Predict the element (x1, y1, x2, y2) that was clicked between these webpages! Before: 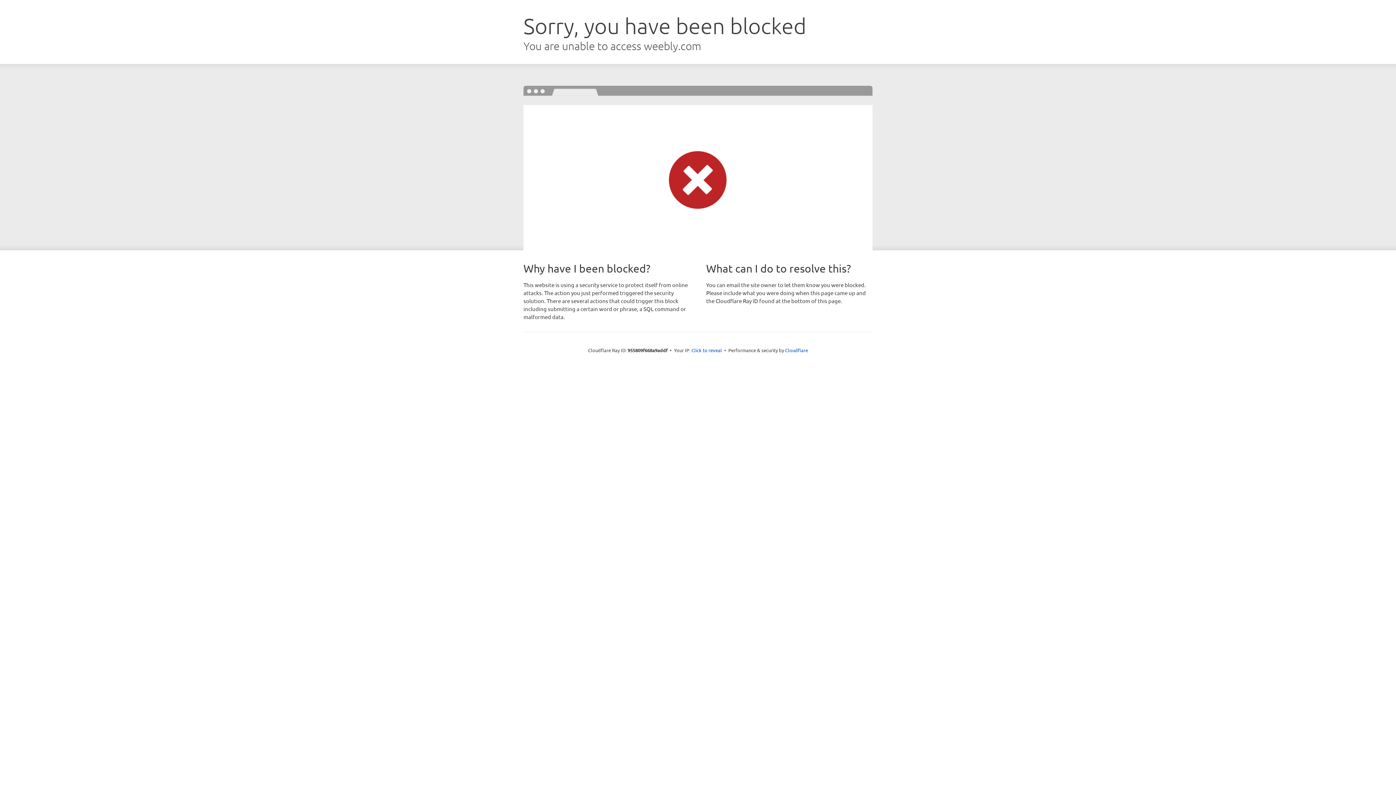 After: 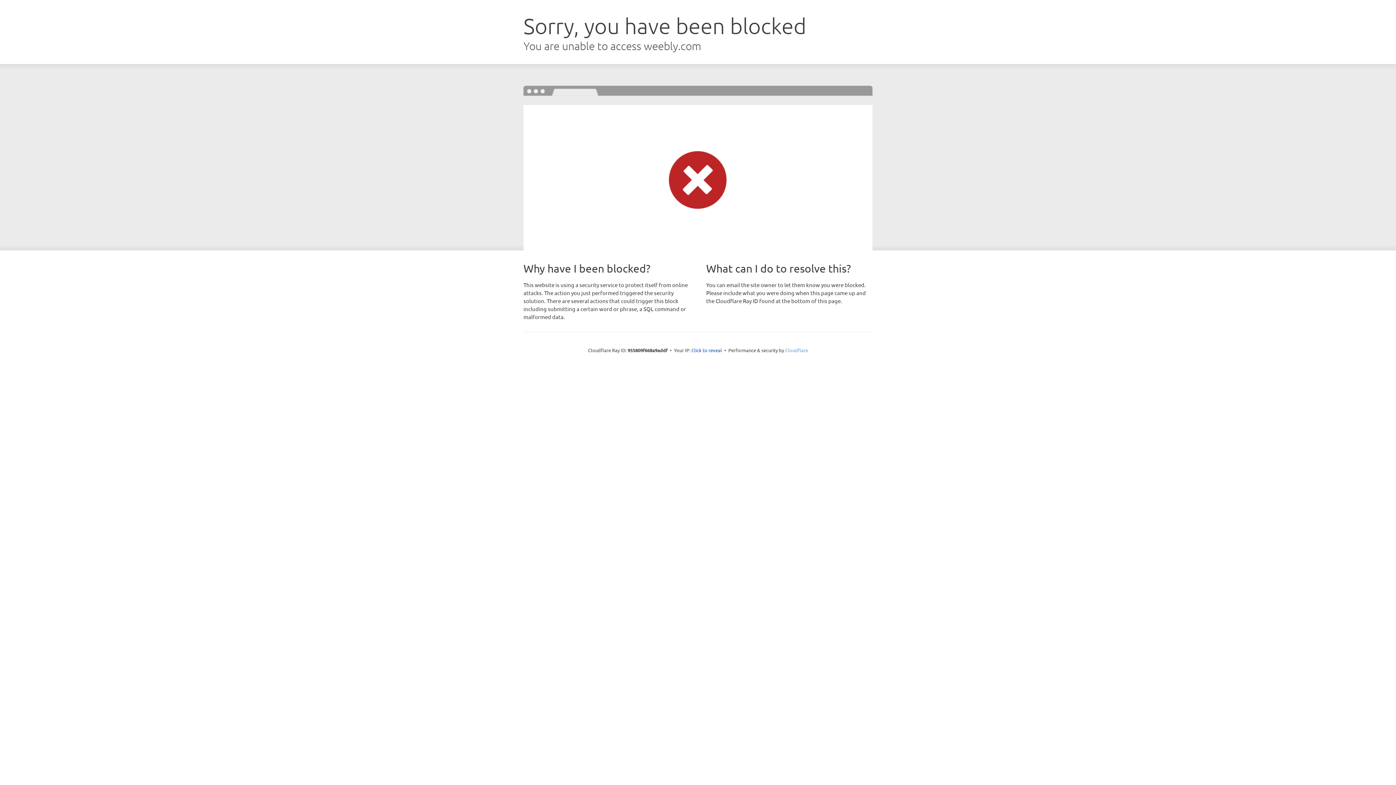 Action: label: Cloudflare bbox: (785, 347, 808, 353)